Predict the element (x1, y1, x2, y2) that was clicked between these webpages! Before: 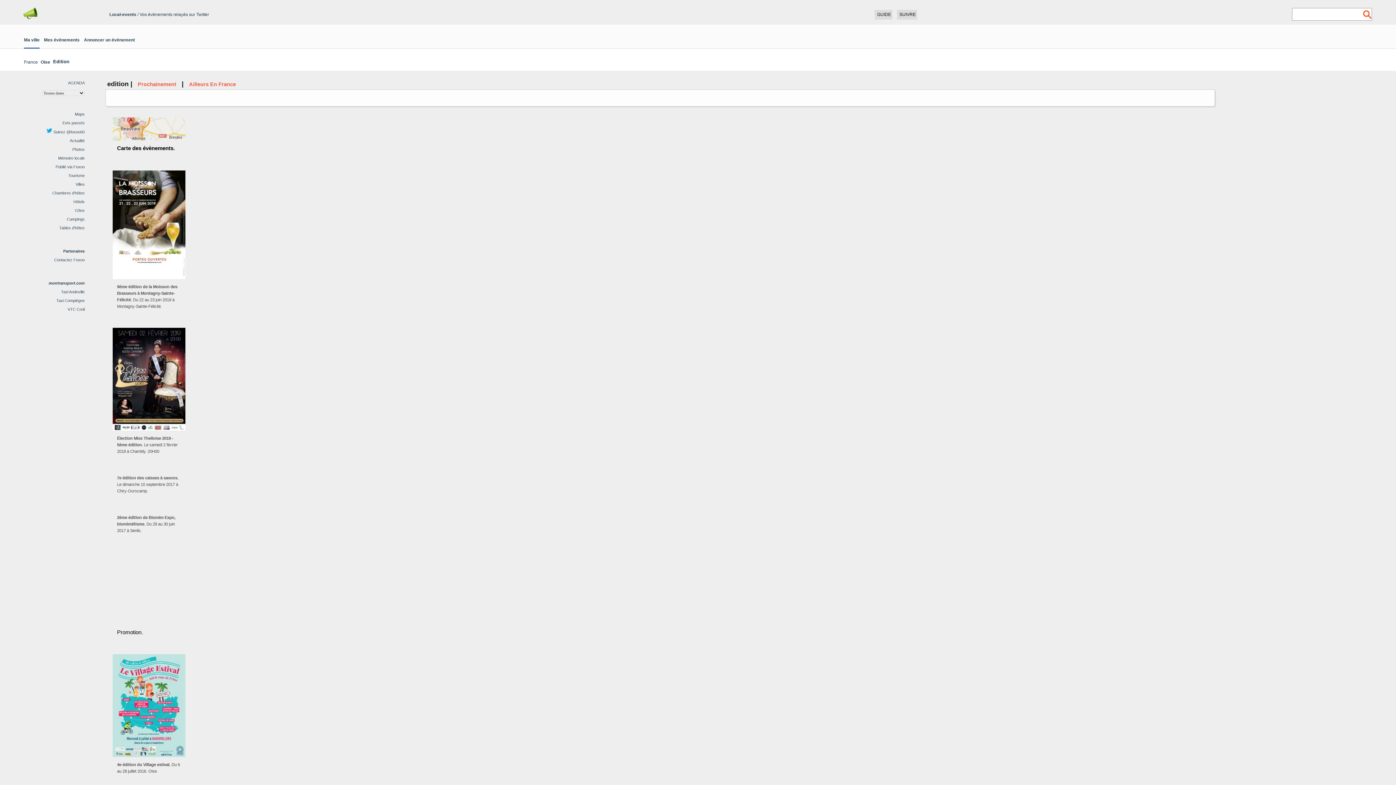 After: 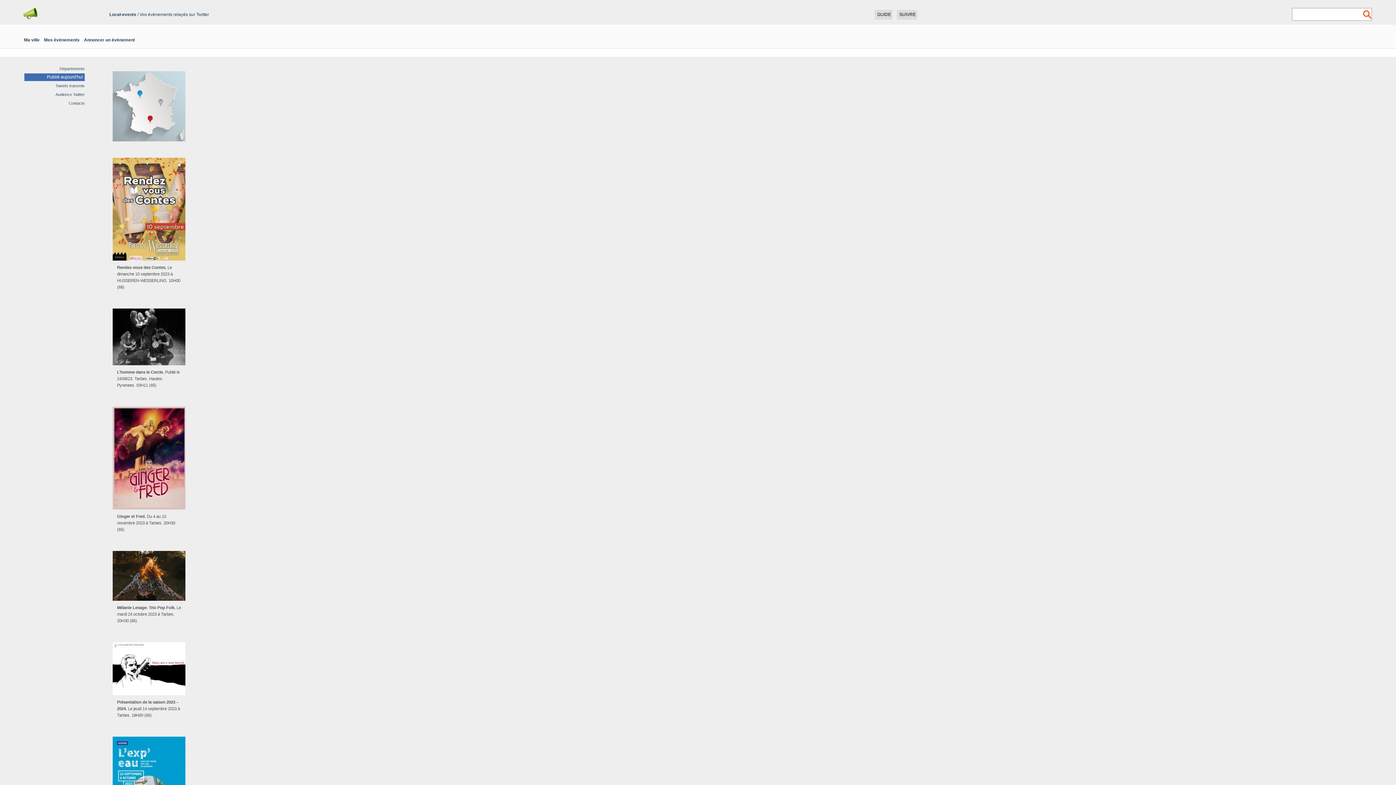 Action: bbox: (22, 14, 38, 21)